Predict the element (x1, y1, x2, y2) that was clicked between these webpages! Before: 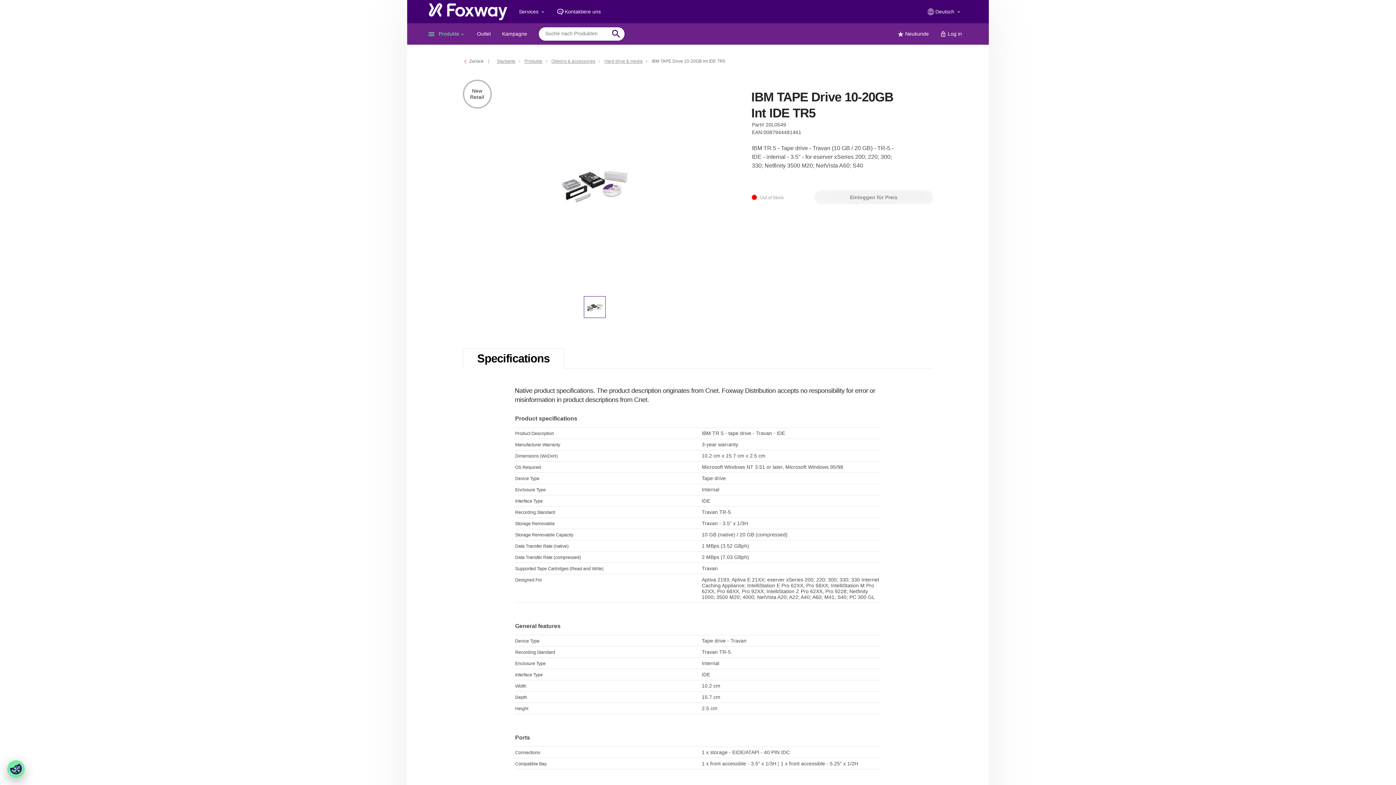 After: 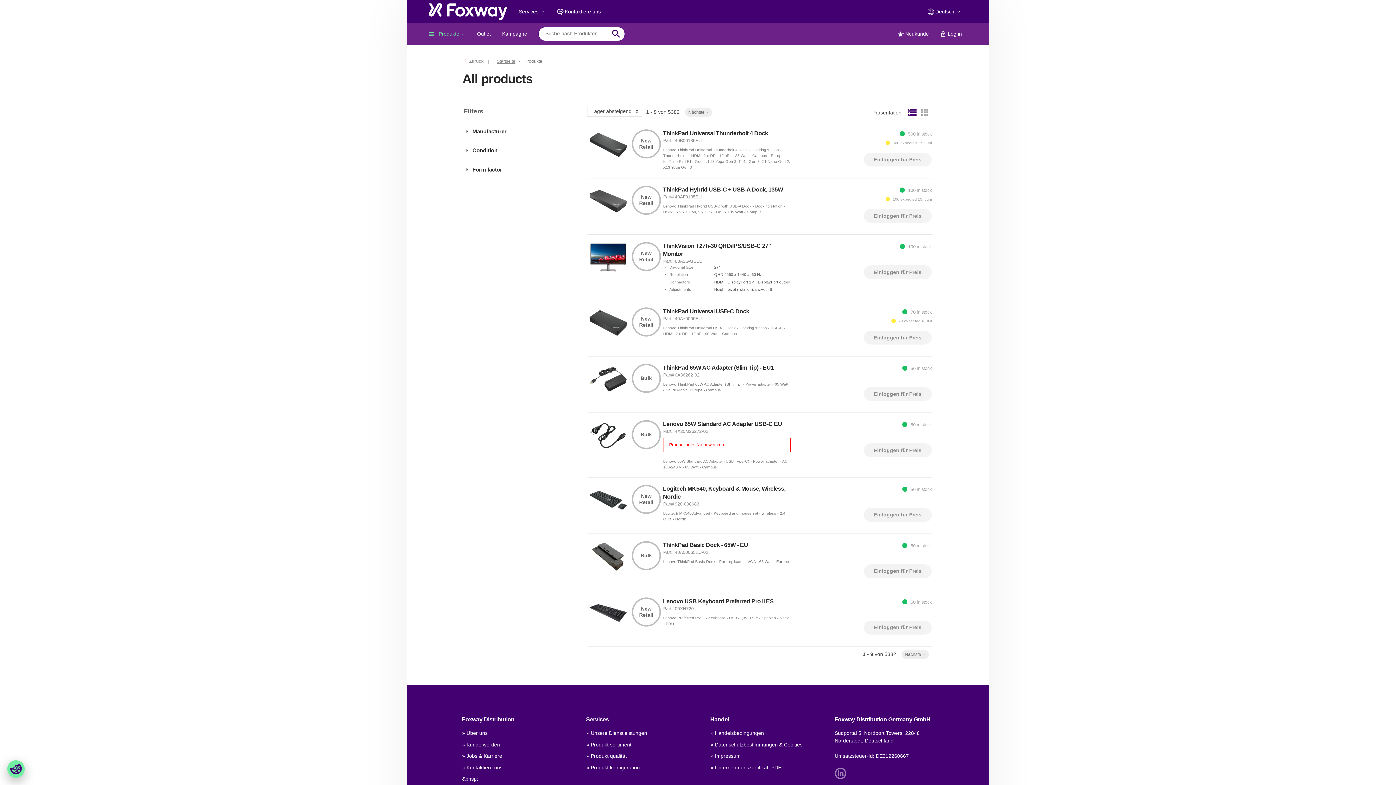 Action: label: search bbox: (608, 28, 624, 39)